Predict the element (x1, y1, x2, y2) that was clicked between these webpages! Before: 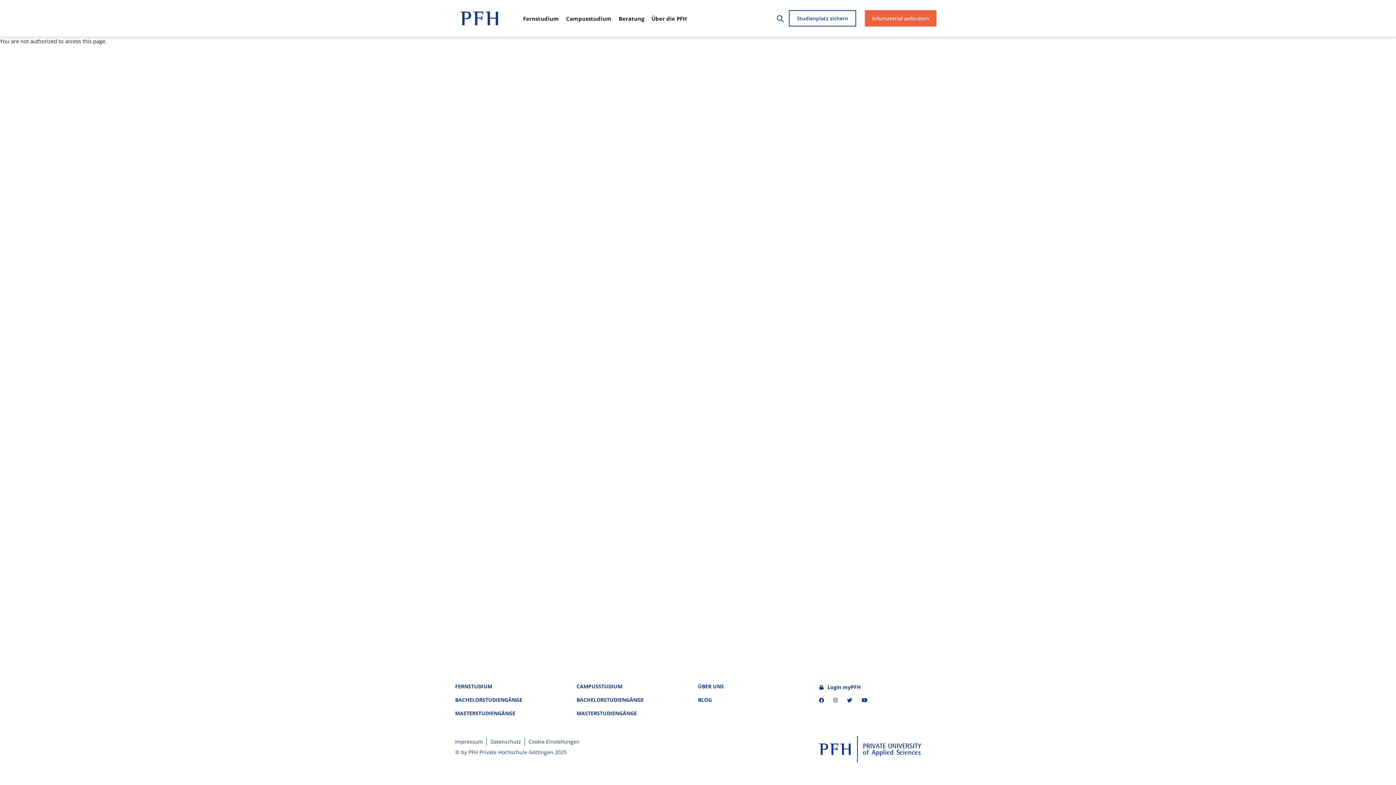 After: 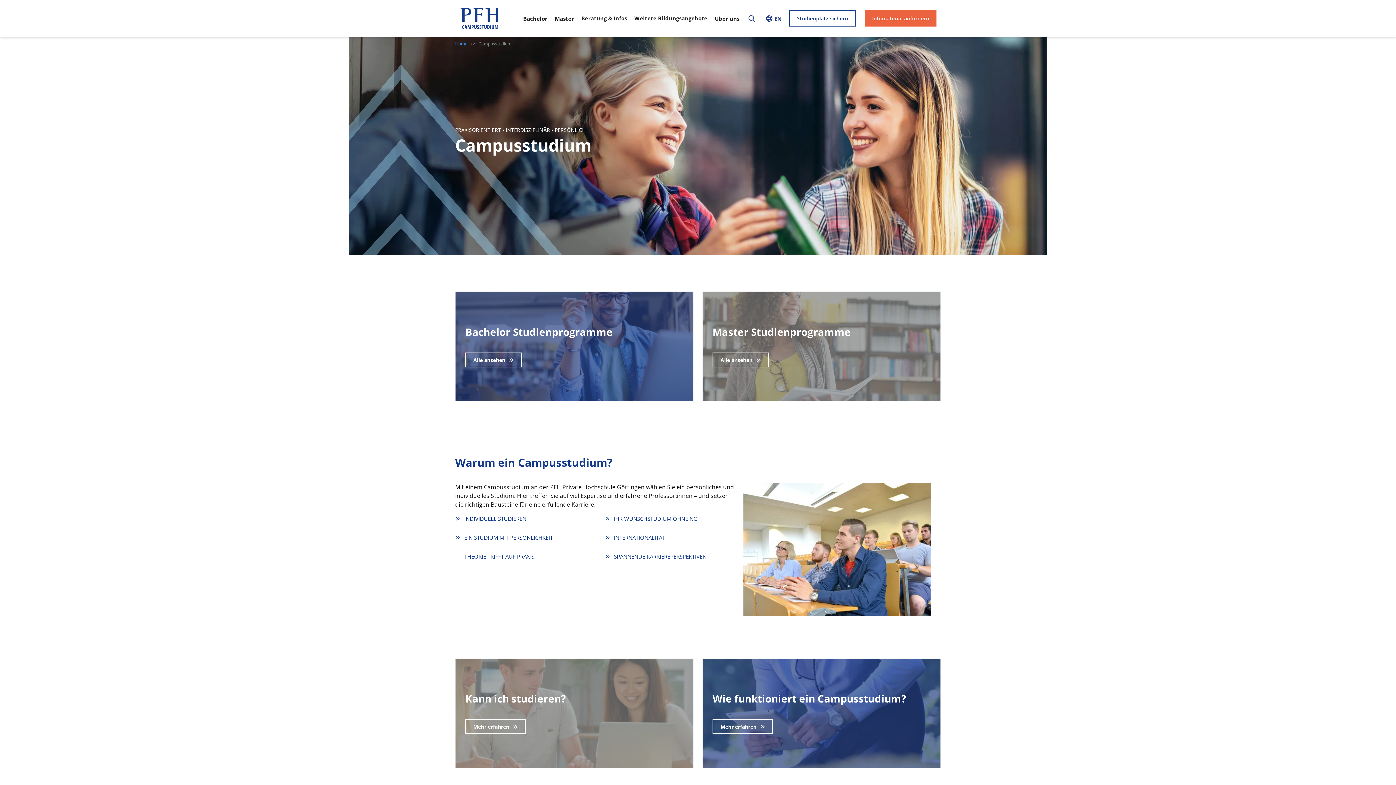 Action: bbox: (576, 682, 622, 690) label: CAMPUSSTUDIUM